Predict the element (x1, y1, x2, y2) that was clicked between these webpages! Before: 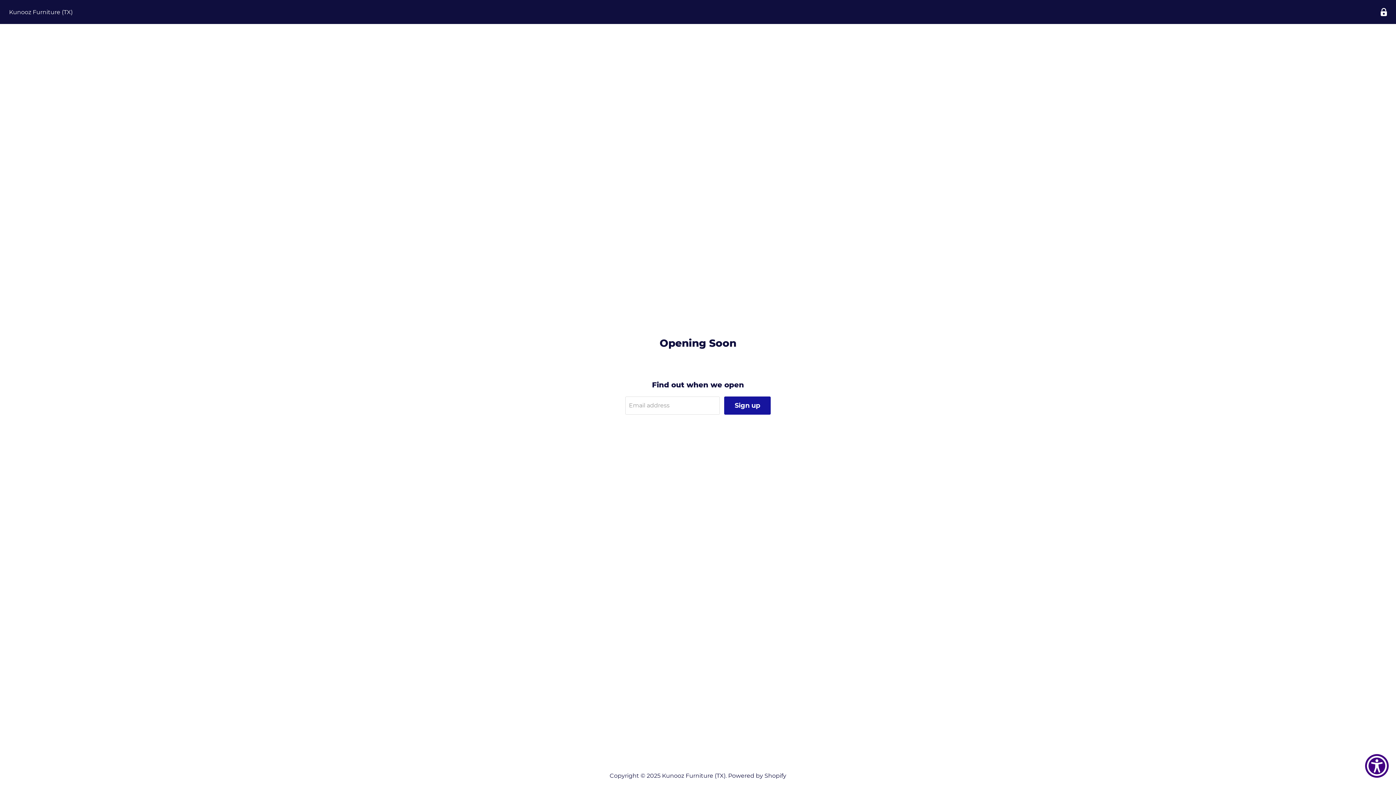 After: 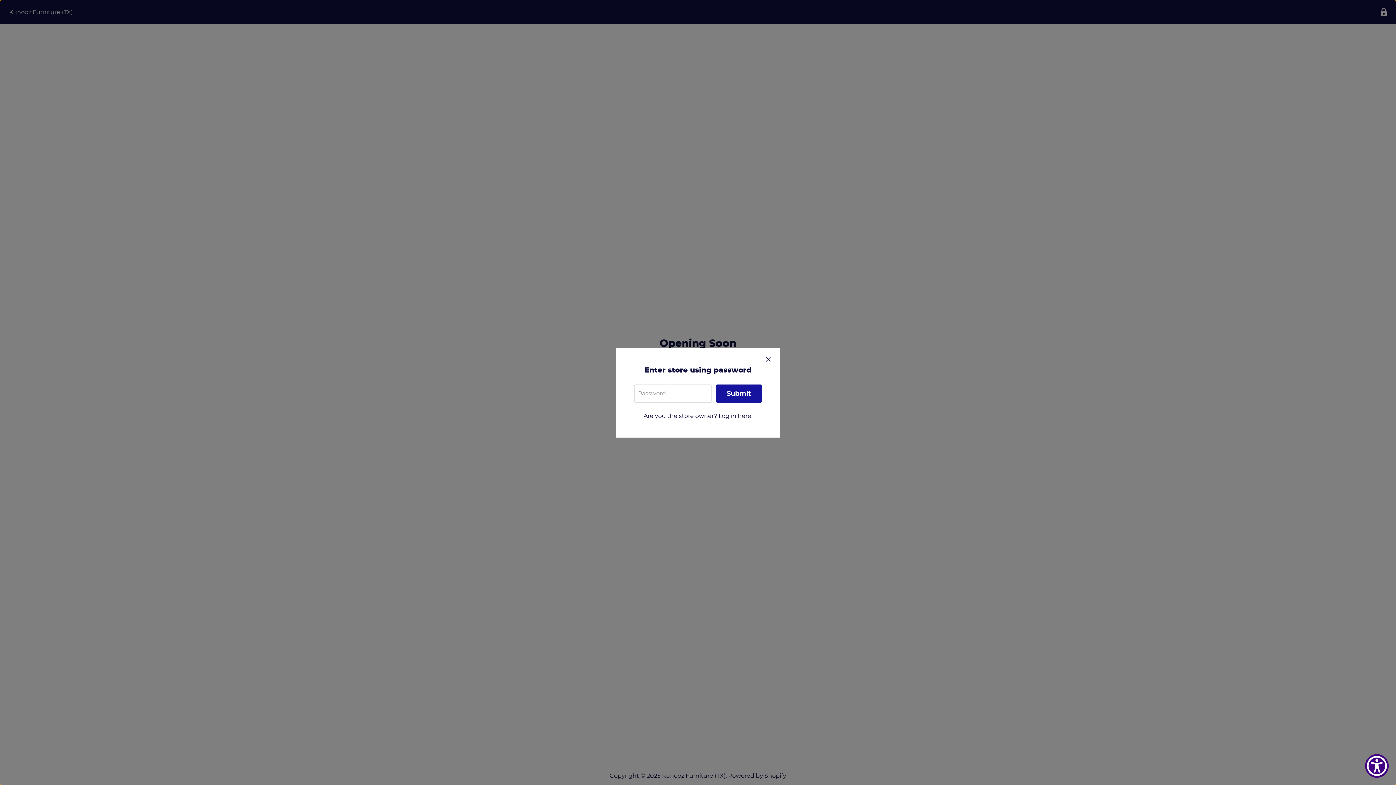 Action: label: Enter store using password bbox: (1377, 5, 1390, 19)